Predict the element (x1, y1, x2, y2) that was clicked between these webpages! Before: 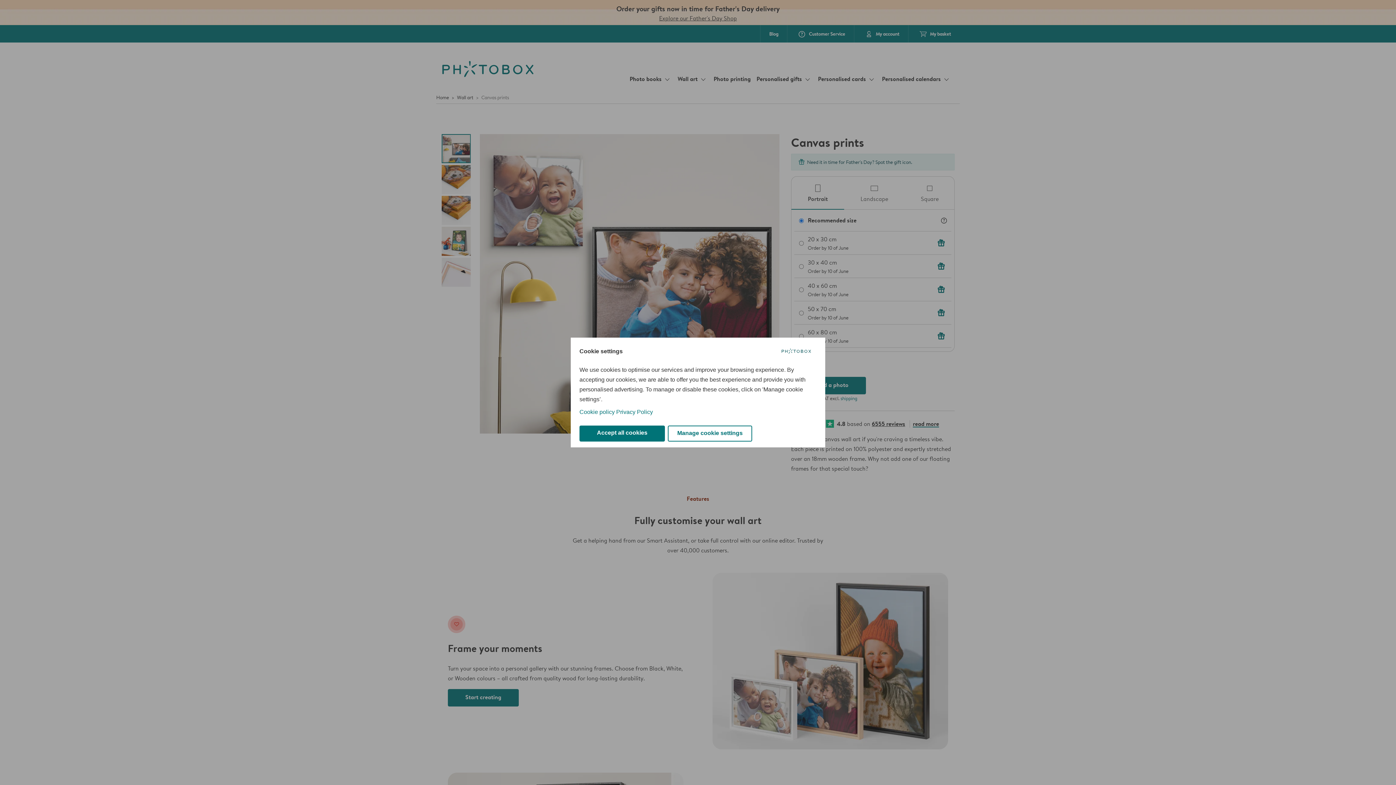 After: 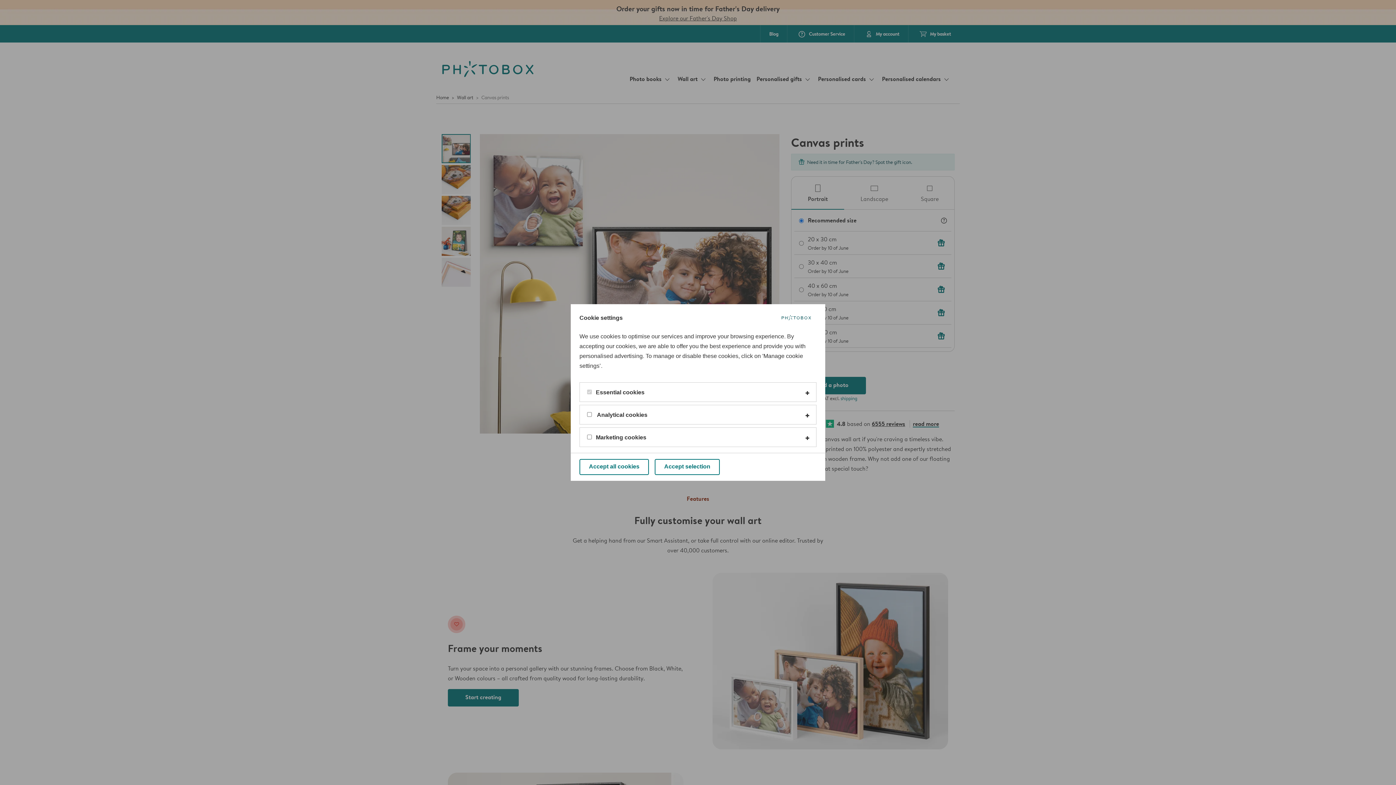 Action: label: Manage cookie settings bbox: (668, 425, 752, 441)